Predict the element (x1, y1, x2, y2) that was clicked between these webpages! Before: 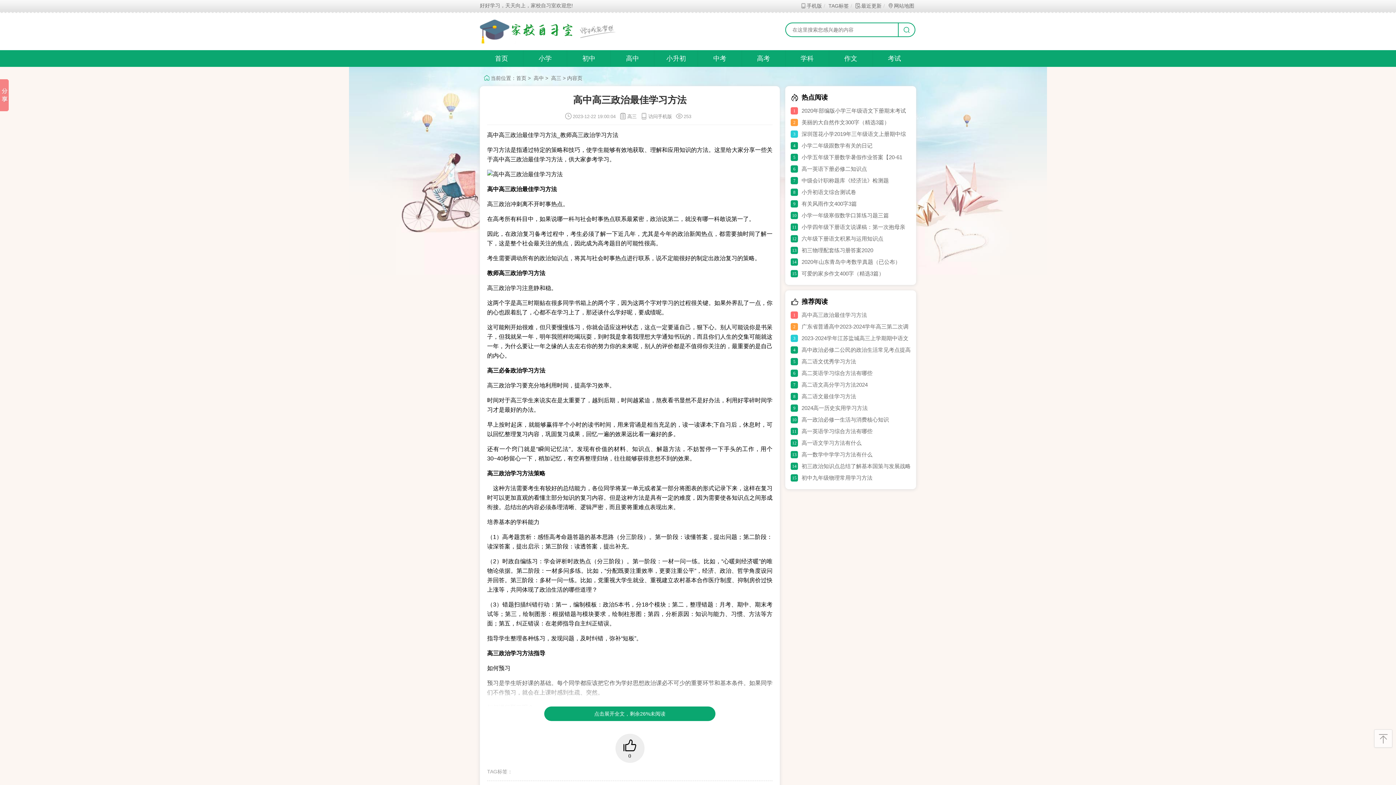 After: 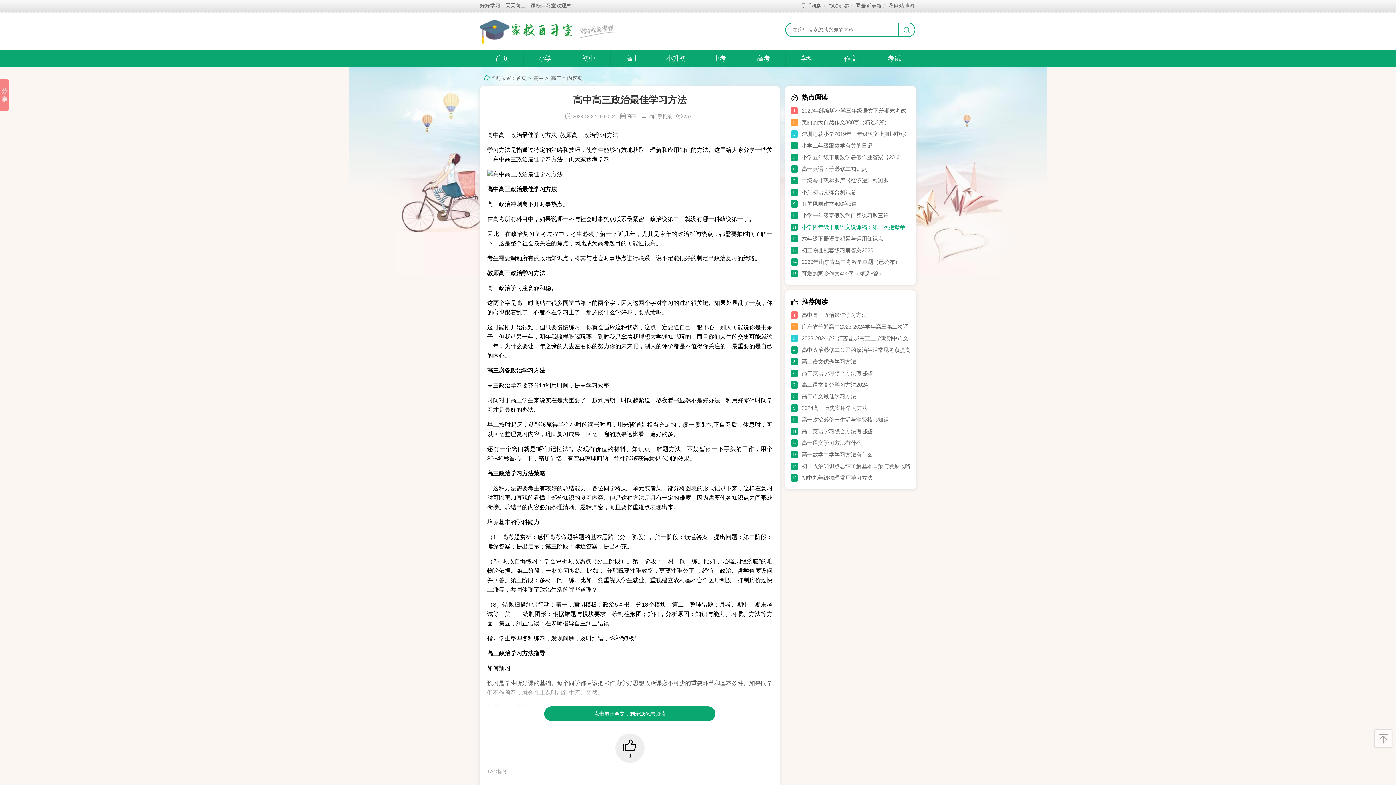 Action: label: 小学四年级下册语文说课稿：第一次抱母亲 bbox: (801, 224, 905, 230)